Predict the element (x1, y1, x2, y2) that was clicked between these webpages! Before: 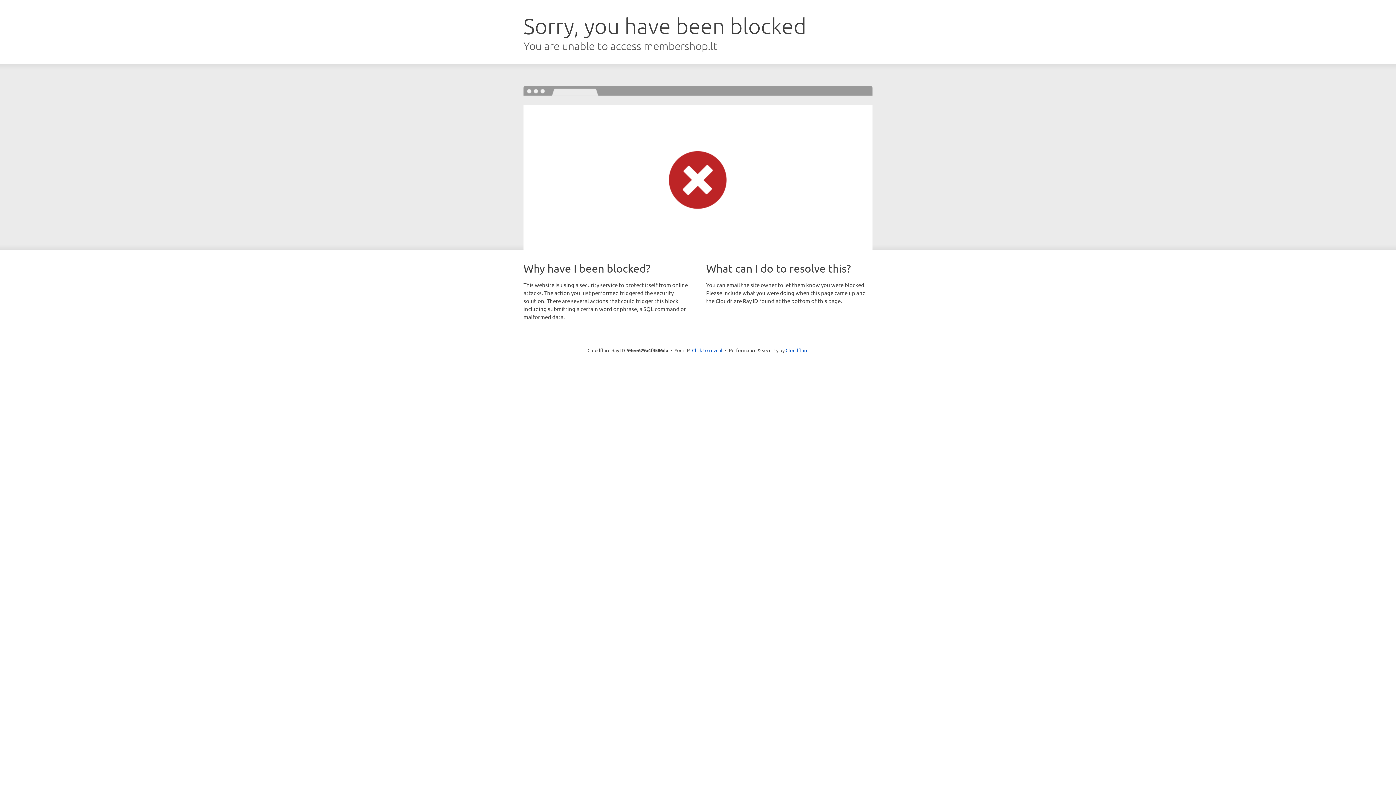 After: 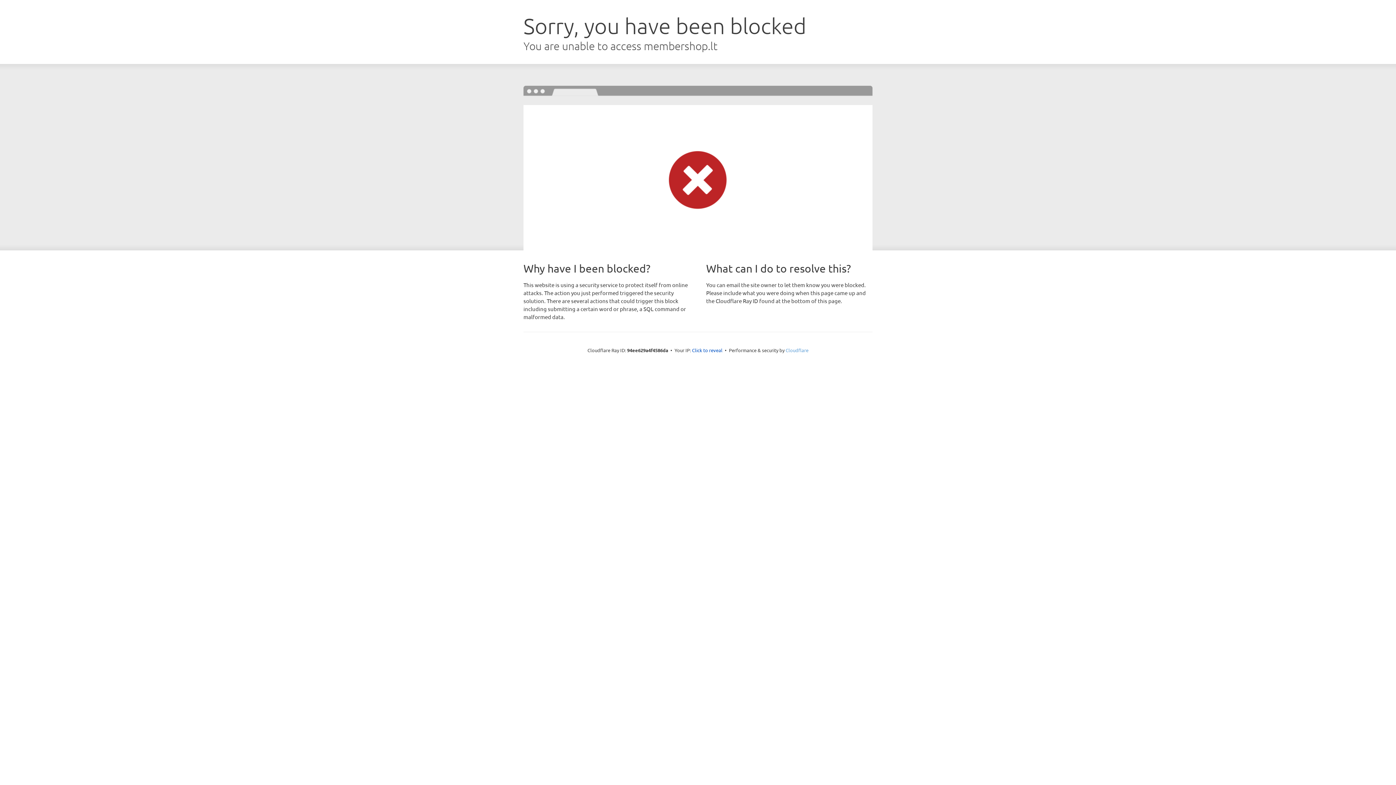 Action: label: Cloudflare bbox: (785, 347, 808, 353)